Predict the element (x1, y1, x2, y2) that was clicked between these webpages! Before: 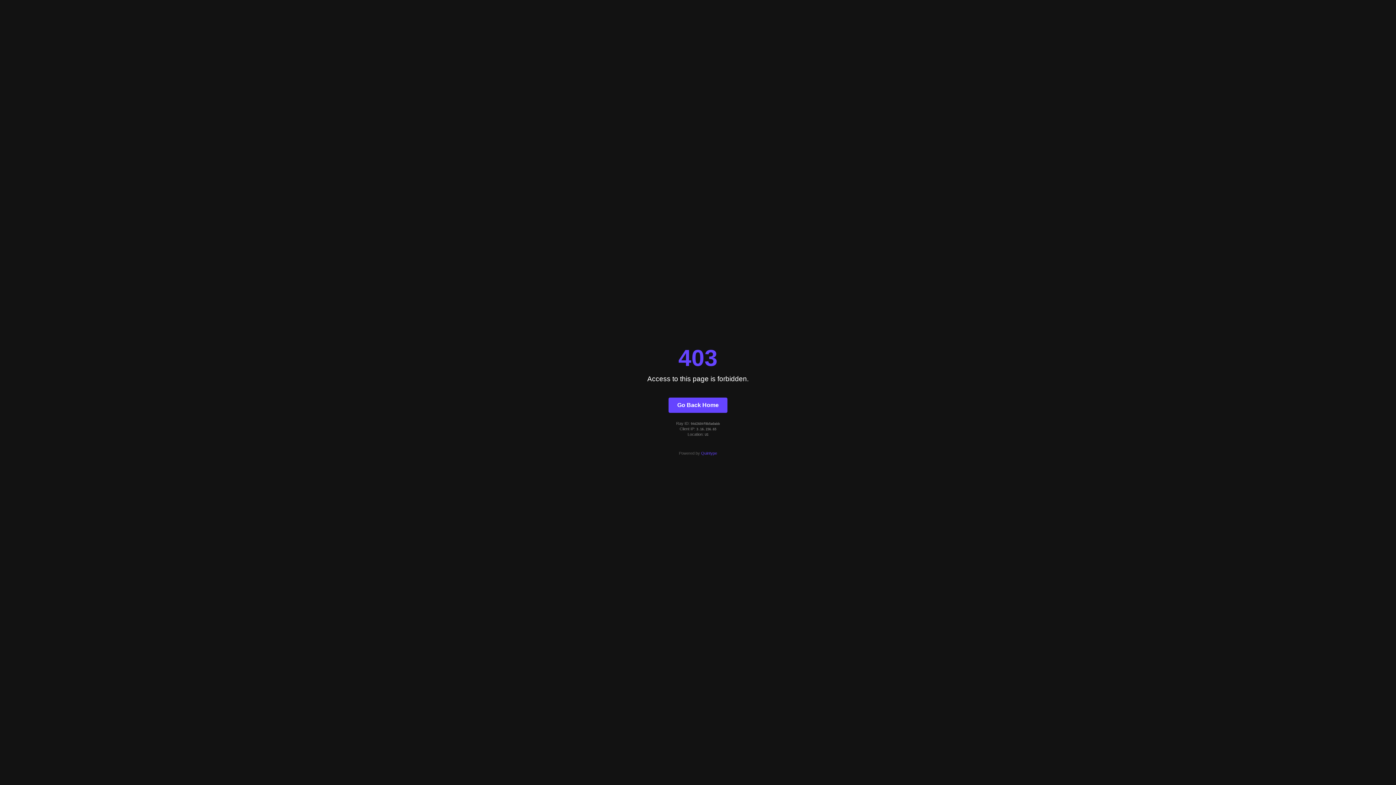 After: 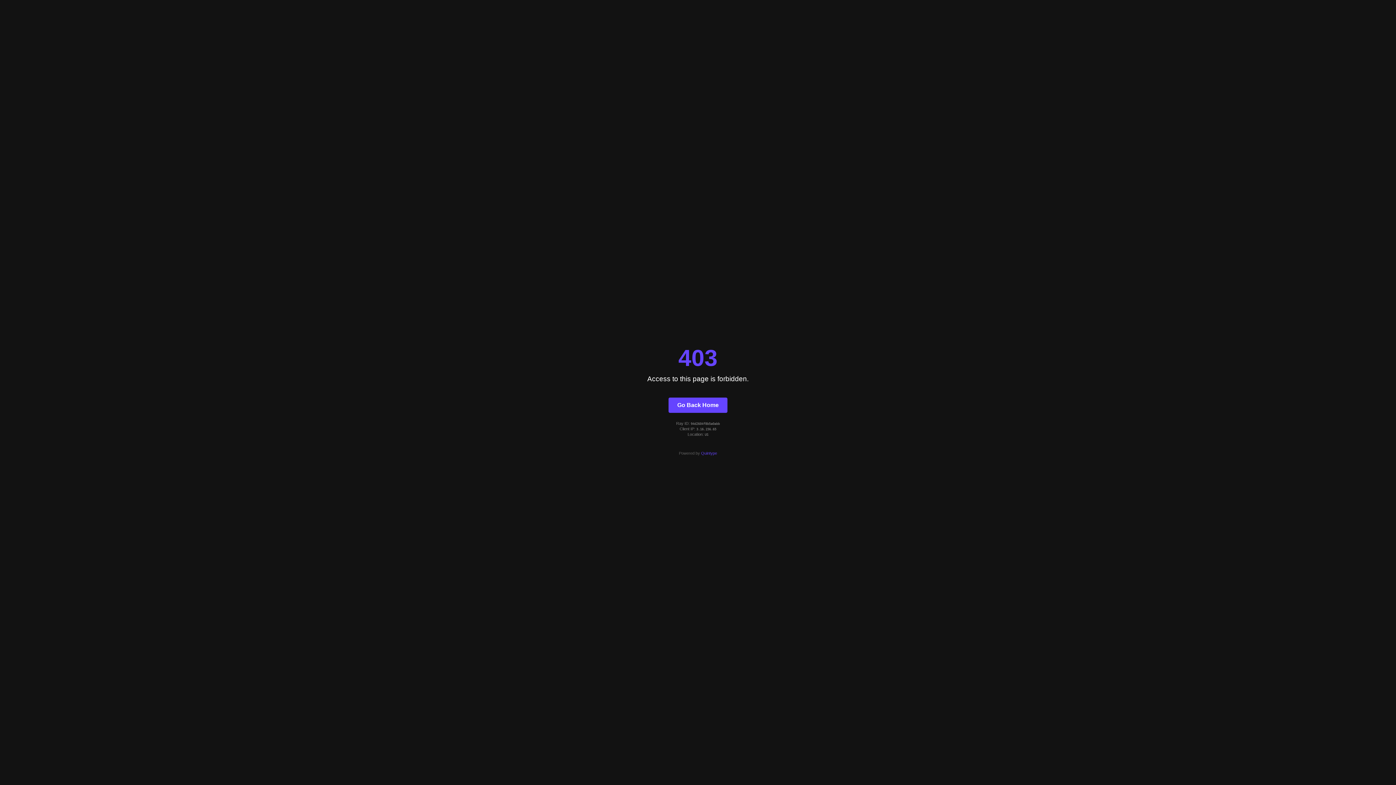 Action: bbox: (701, 451, 717, 455) label: Quintype